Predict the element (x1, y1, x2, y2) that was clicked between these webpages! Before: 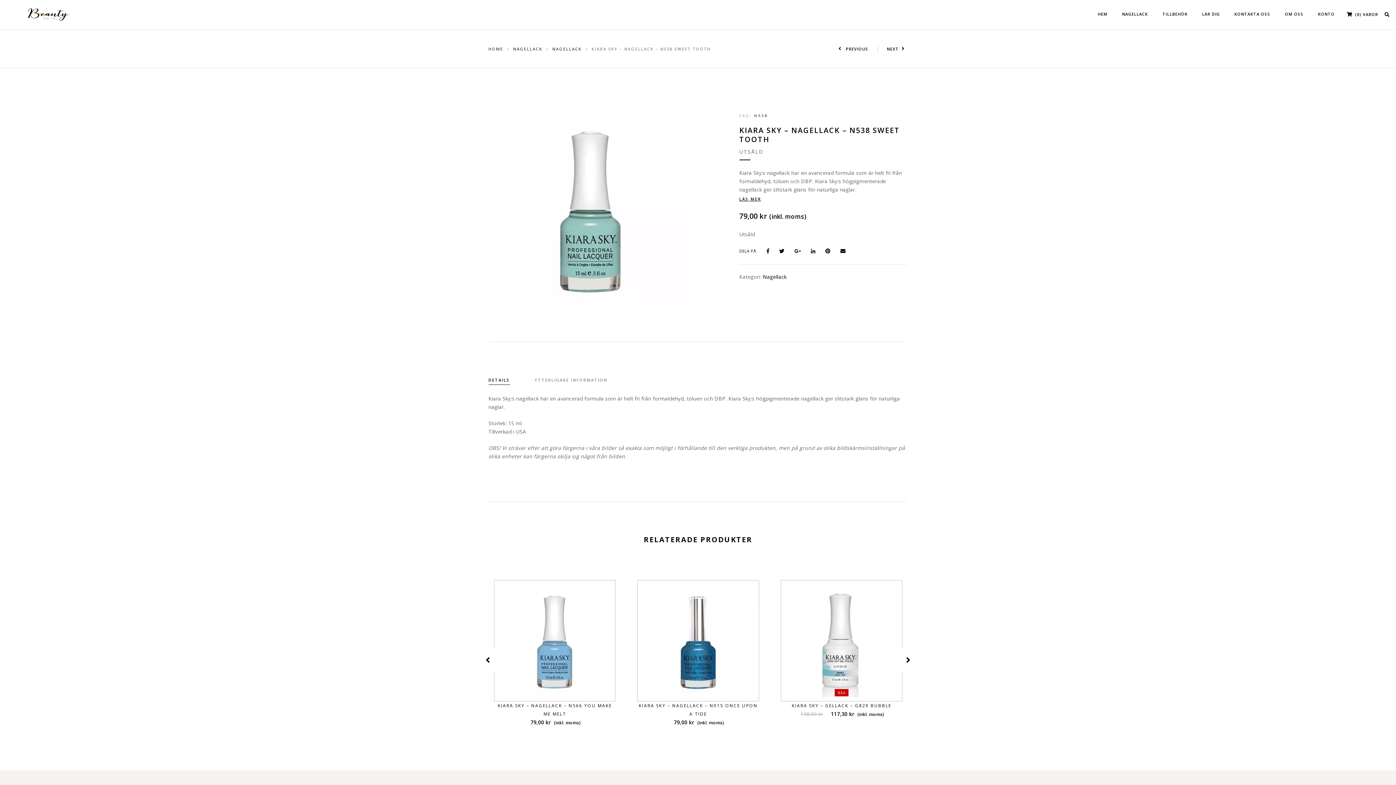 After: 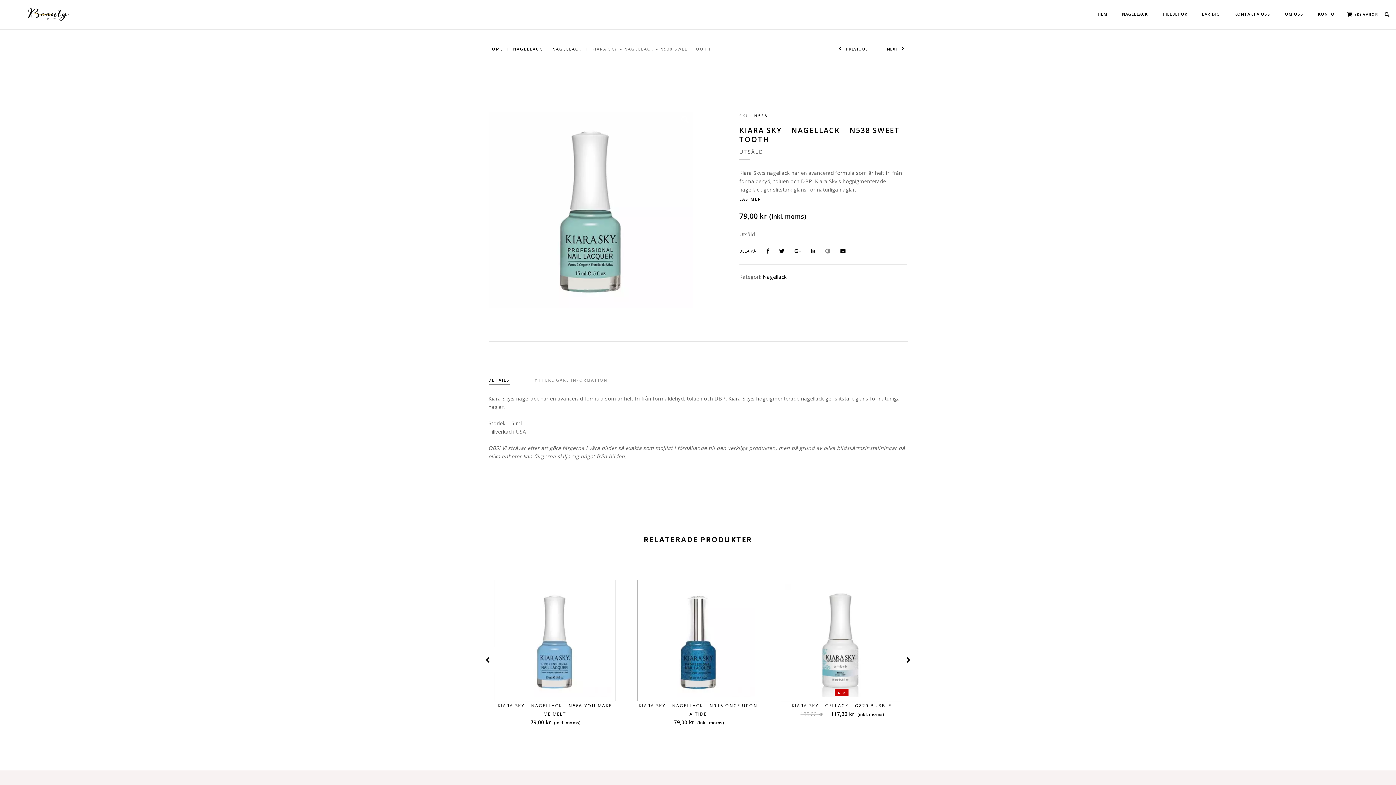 Action: bbox: (824, 247, 838, 254)